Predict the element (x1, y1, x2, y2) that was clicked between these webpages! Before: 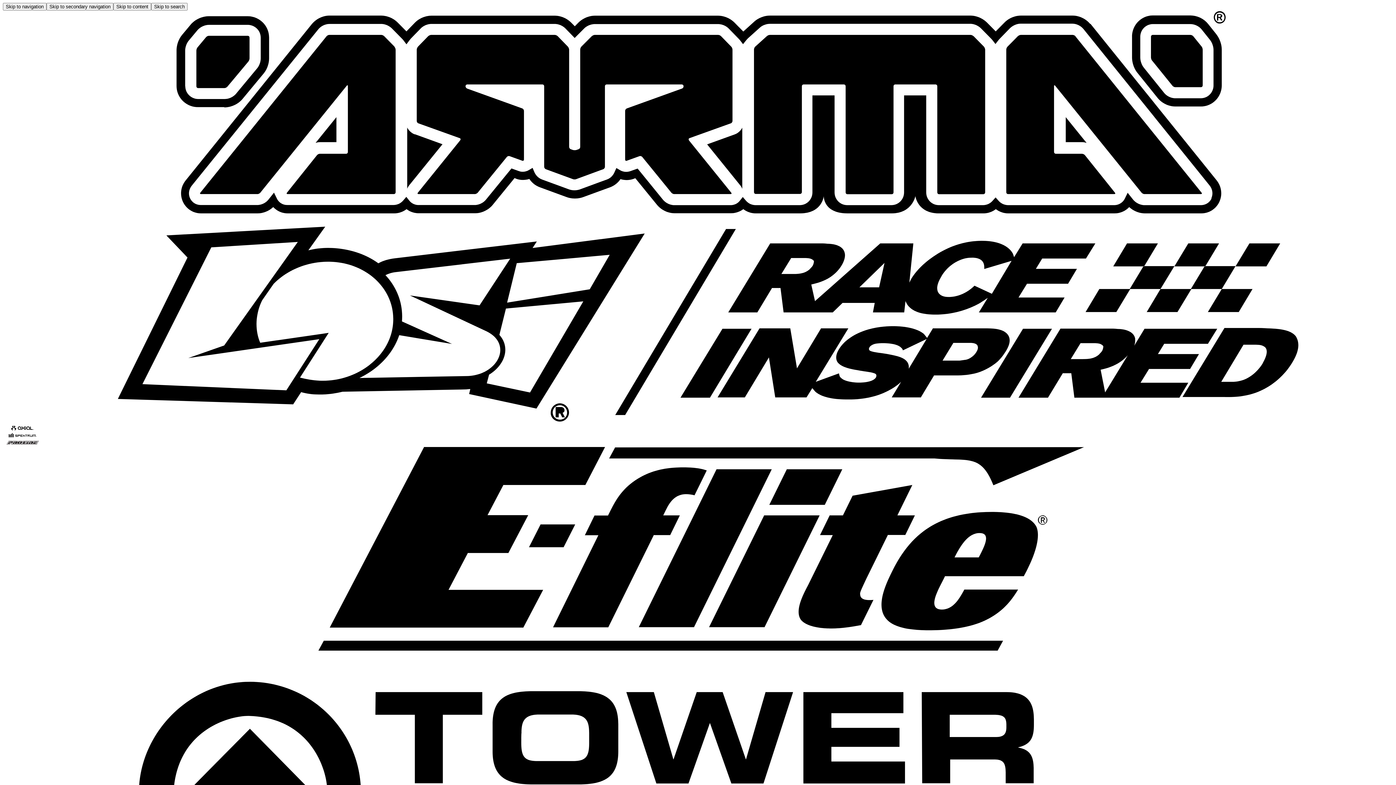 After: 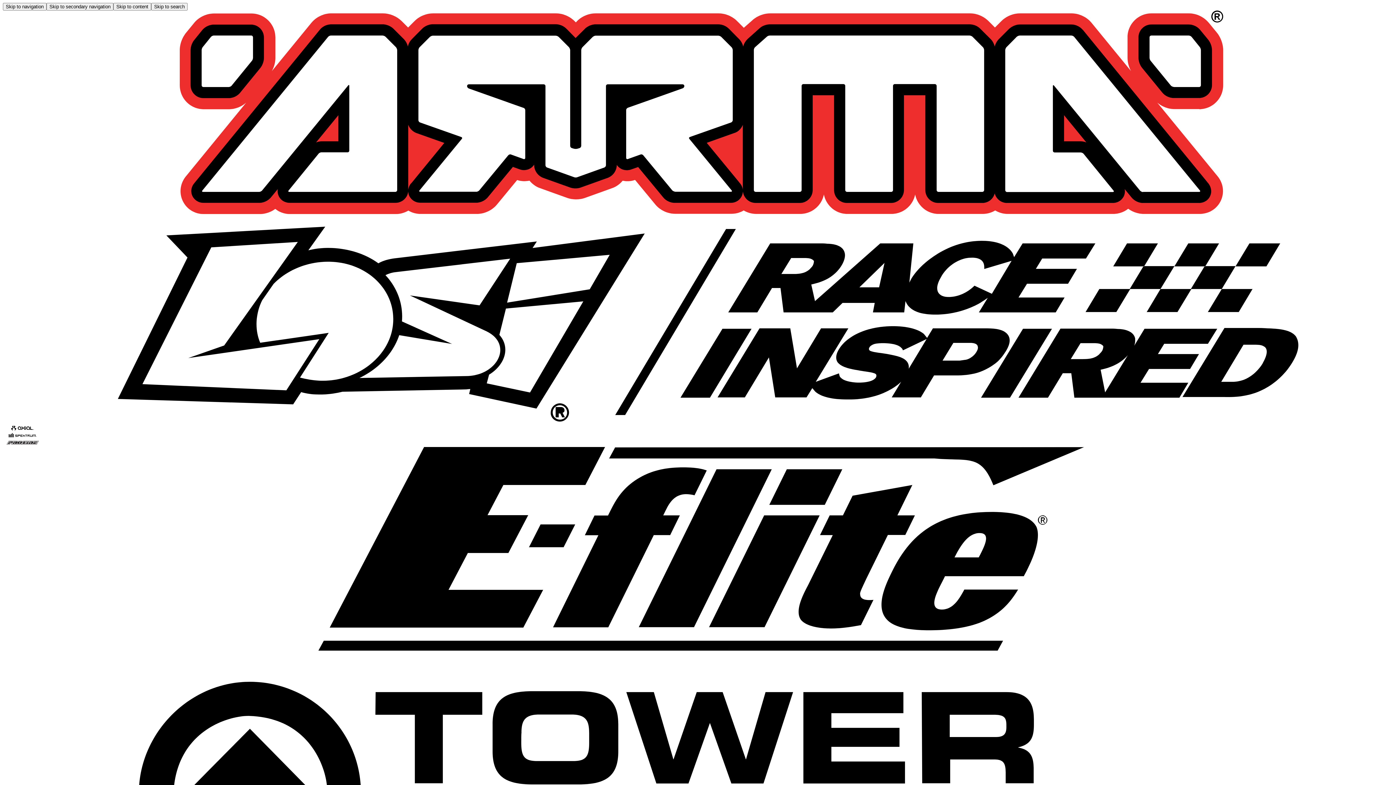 Action: bbox: (2, 10, 1393, 218) label: Arrma